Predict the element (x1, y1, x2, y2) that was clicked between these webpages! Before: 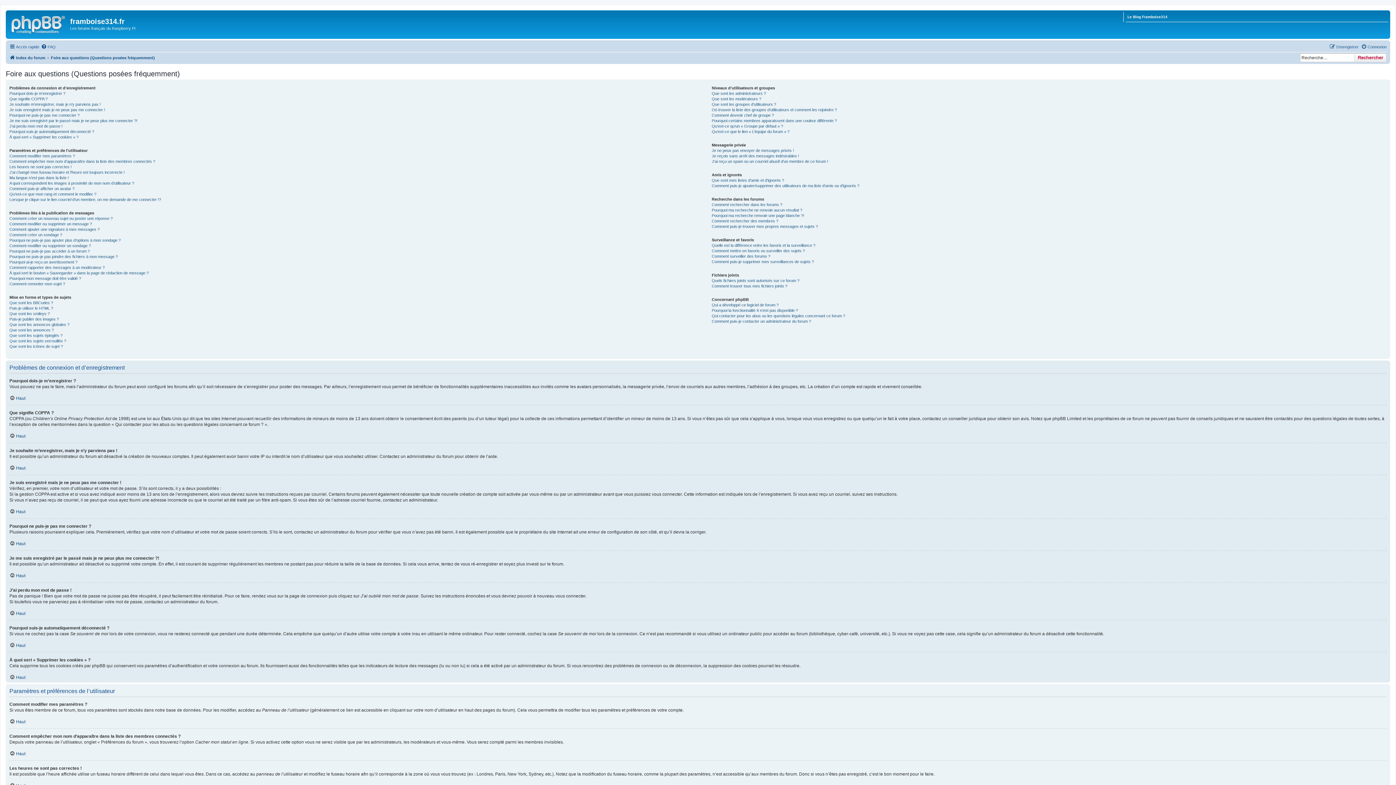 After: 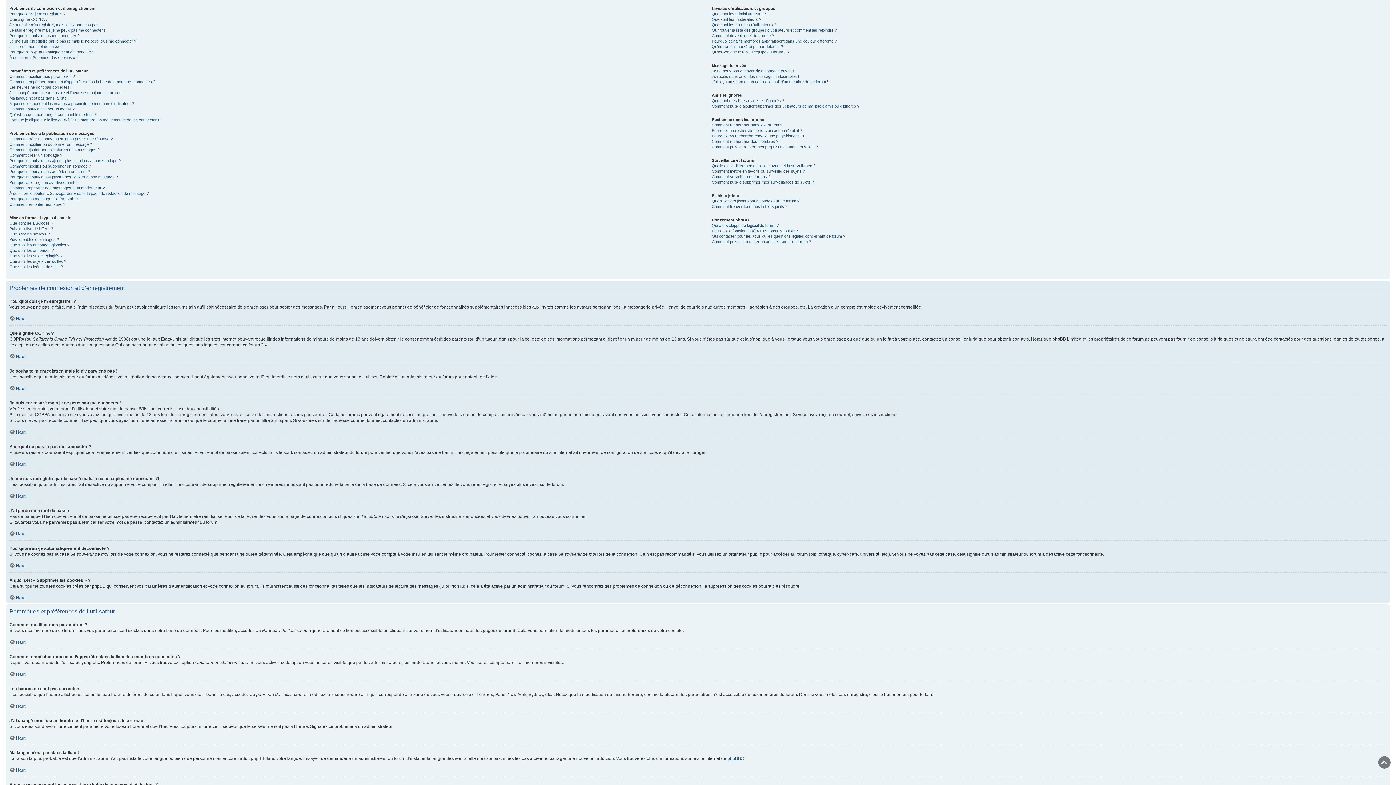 Action: label: Haut bbox: (9, 675, 25, 680)